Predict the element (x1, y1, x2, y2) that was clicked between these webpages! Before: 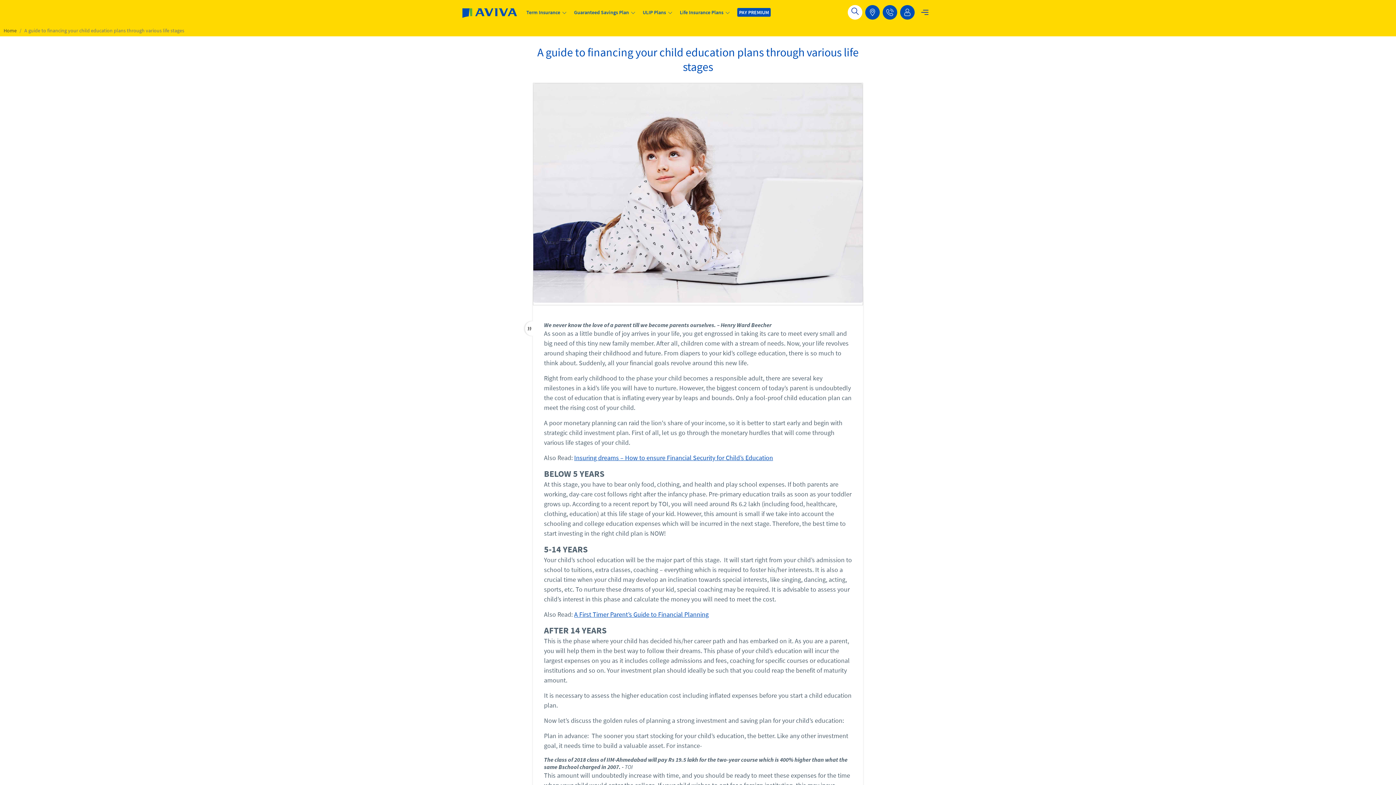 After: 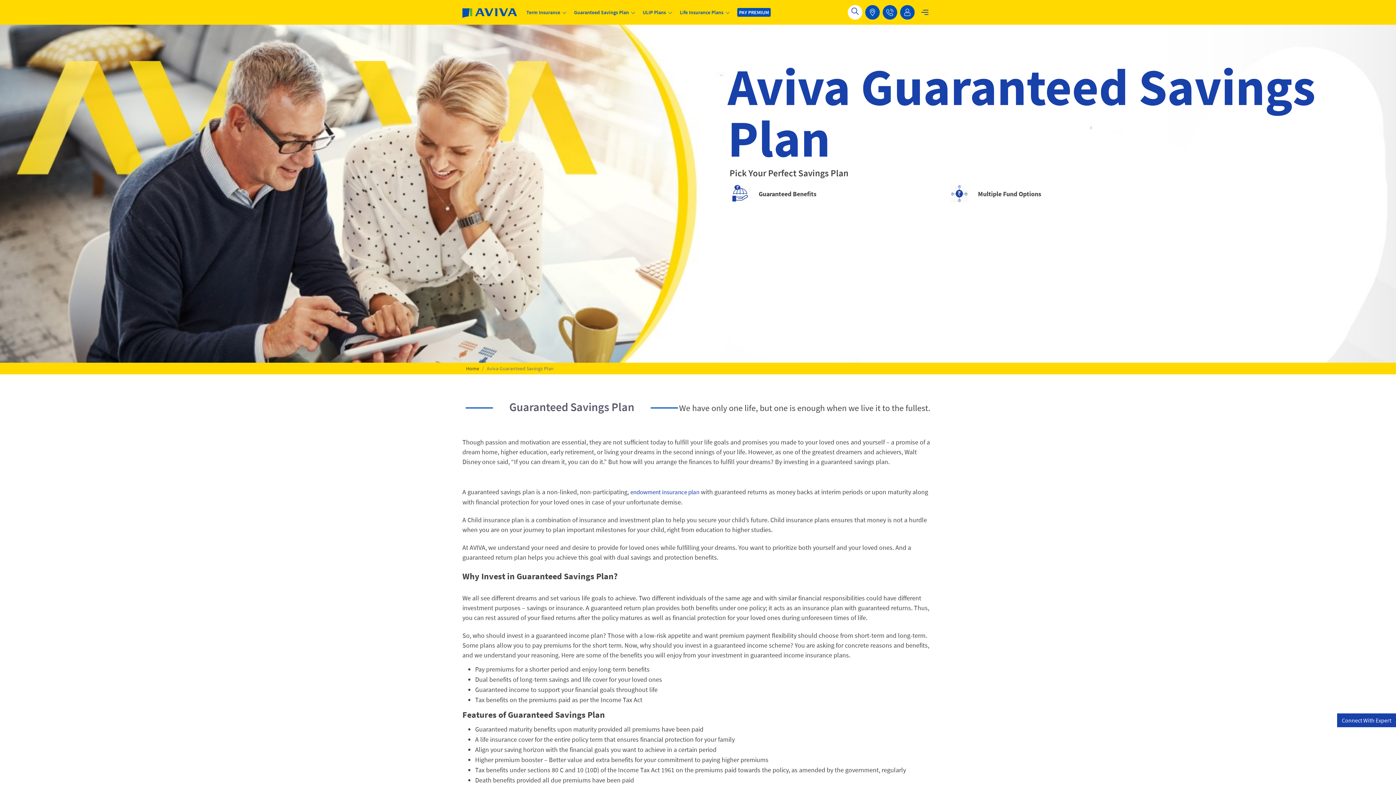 Action: bbox: (570, 8, 639, 16) label: Guaranteed Savings Plan